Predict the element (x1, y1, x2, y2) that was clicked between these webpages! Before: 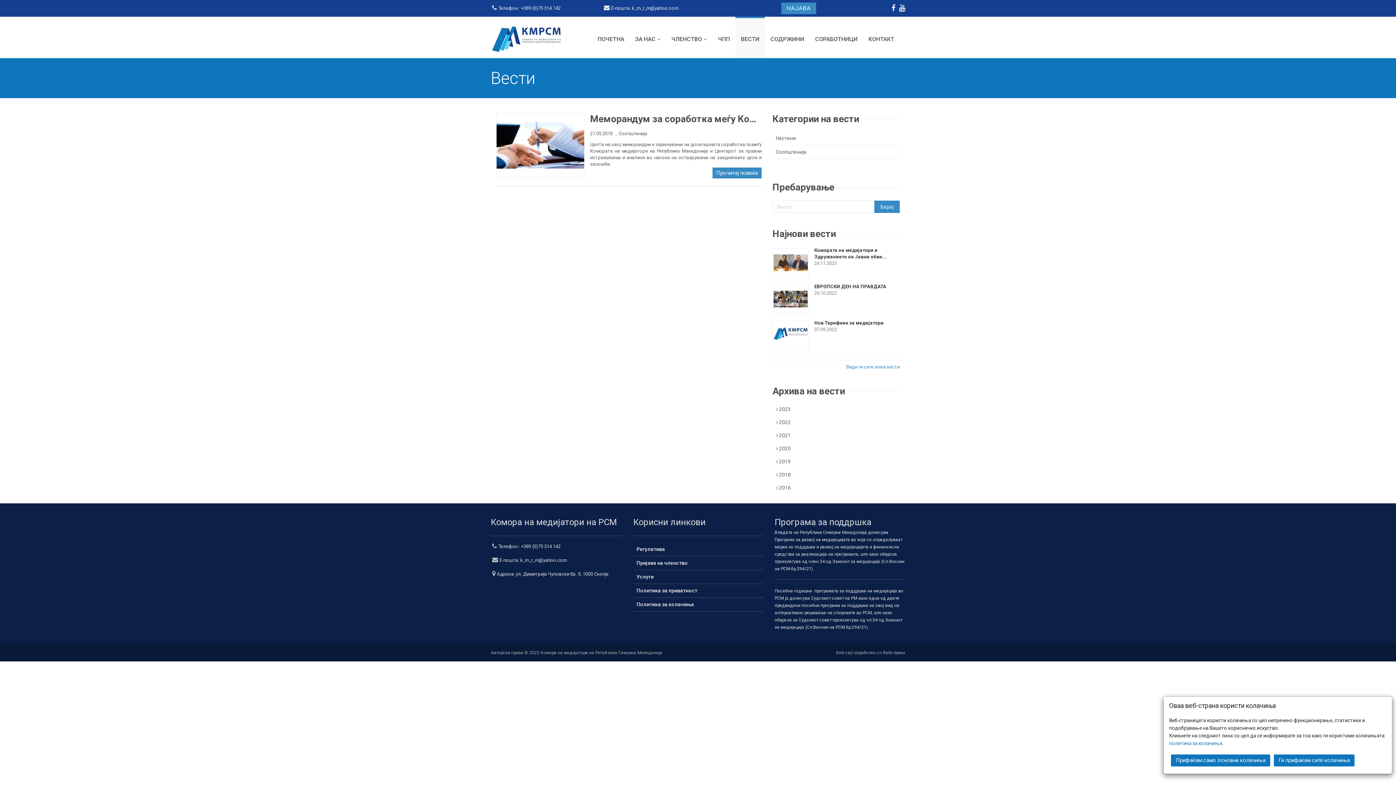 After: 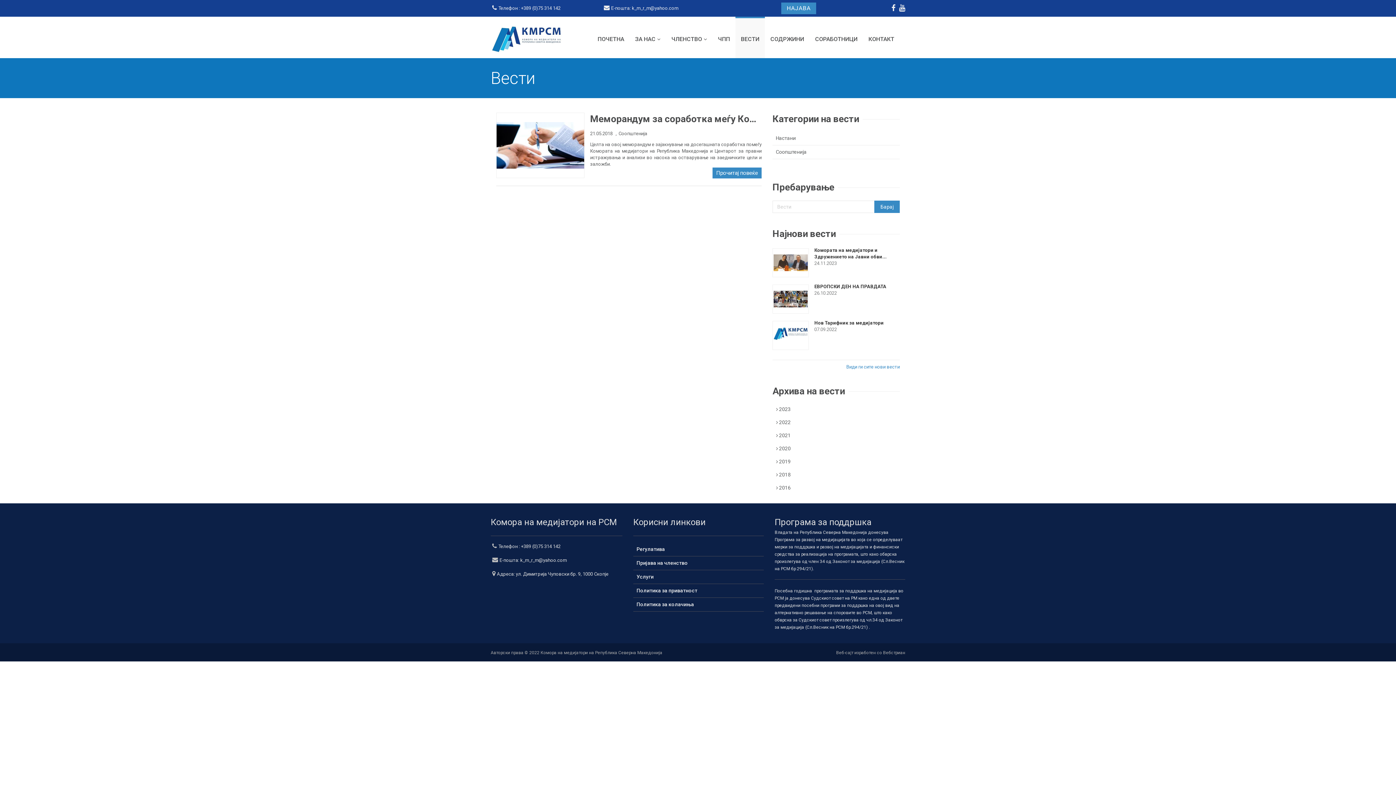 Action: label: Ги прифаќам сите колачиња bbox: (1274, 754, 1354, 766)